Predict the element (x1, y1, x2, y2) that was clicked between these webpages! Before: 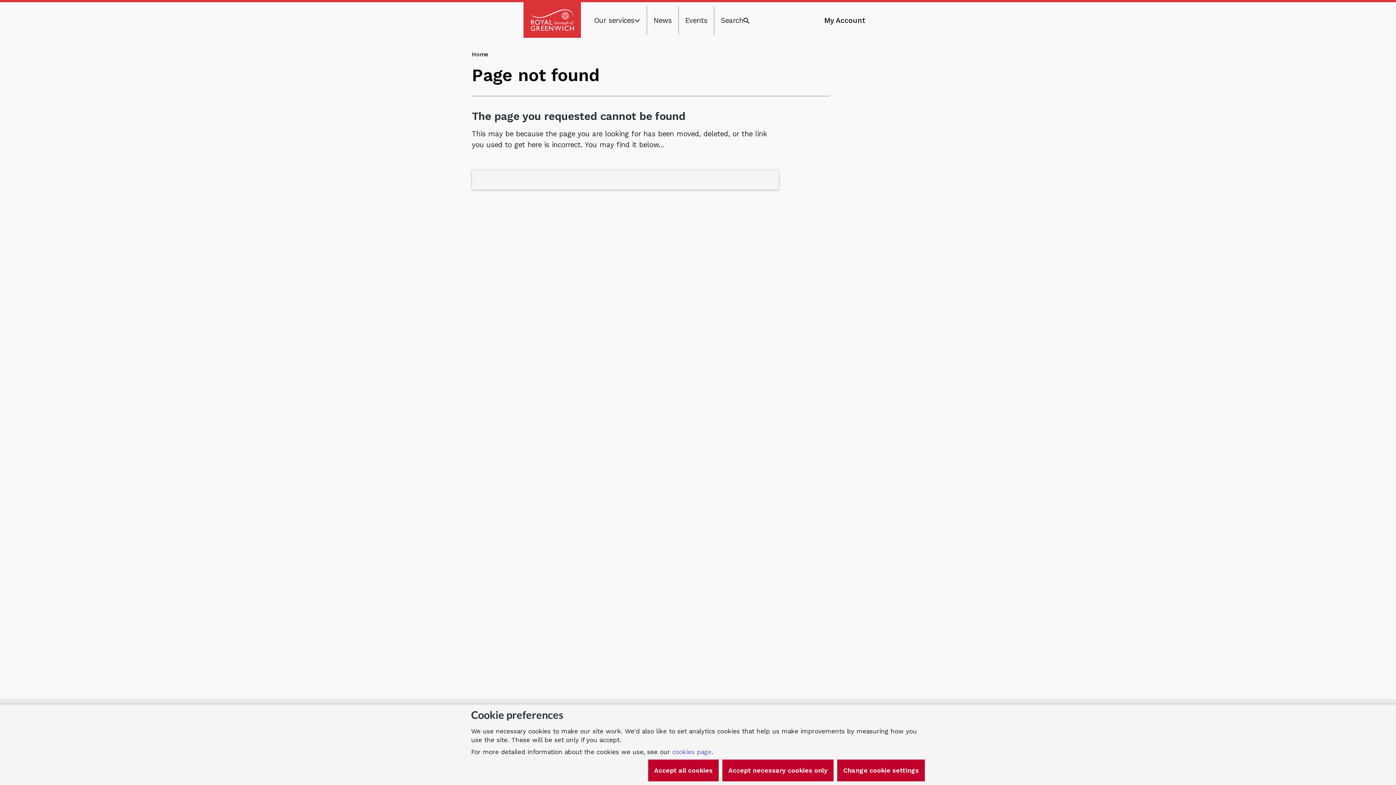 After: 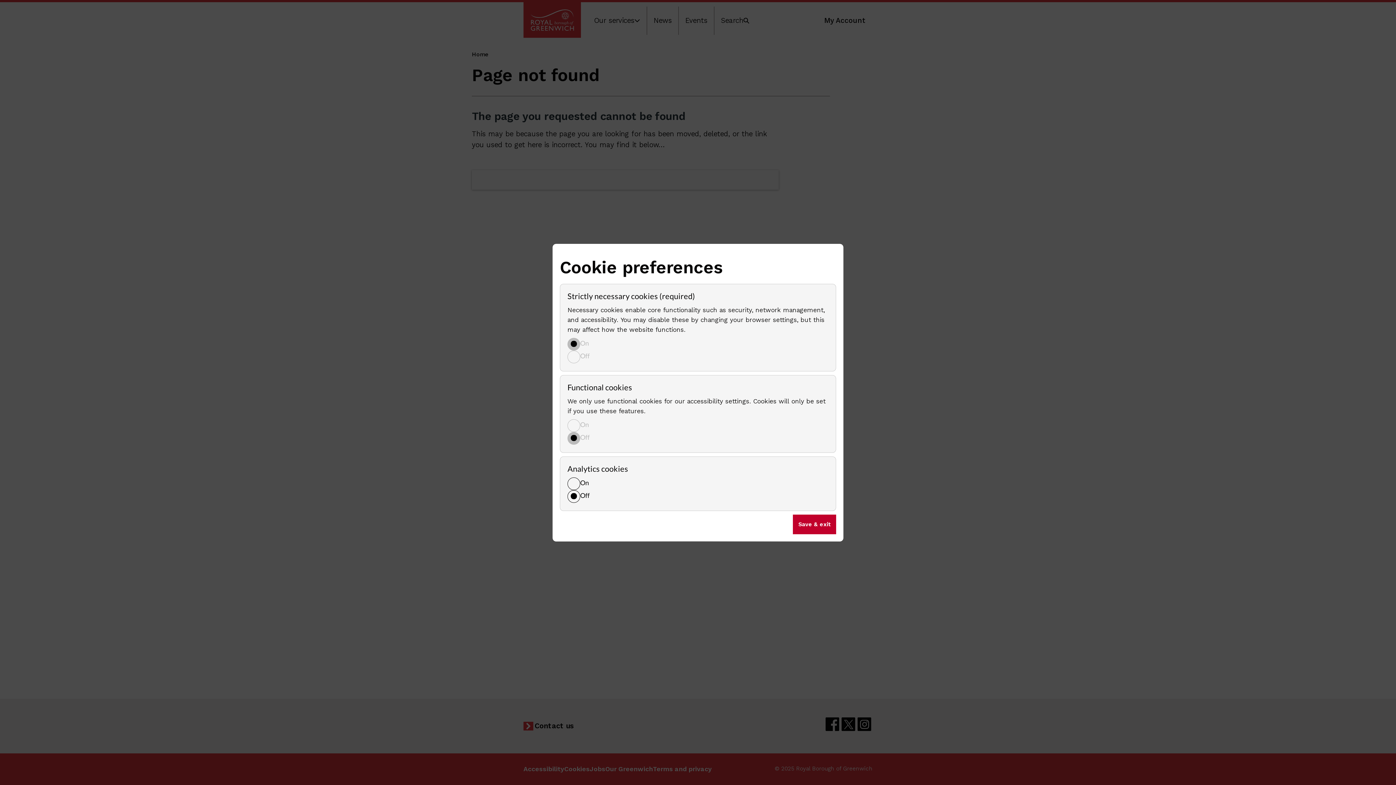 Action: label: Change cookie settings bbox: (837, 760, 925, 781)